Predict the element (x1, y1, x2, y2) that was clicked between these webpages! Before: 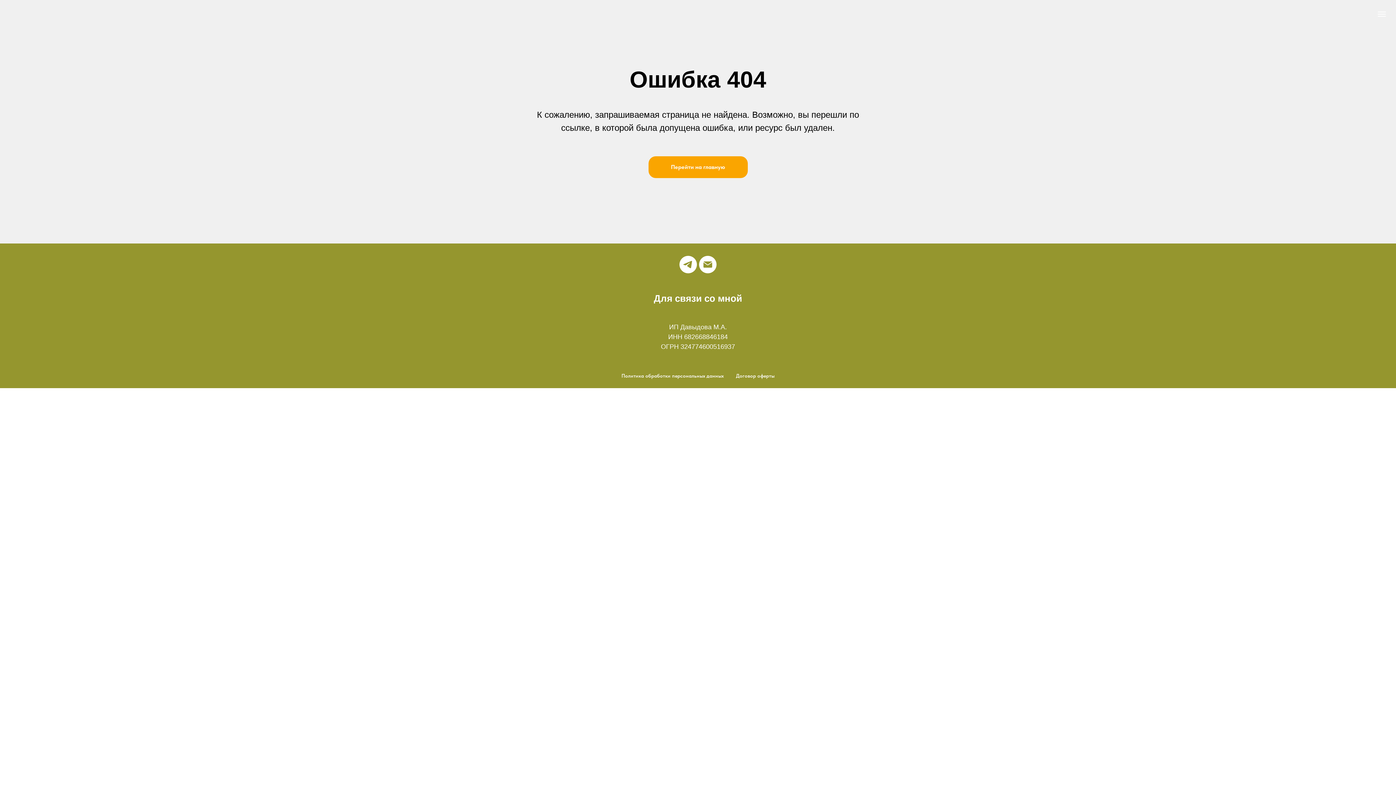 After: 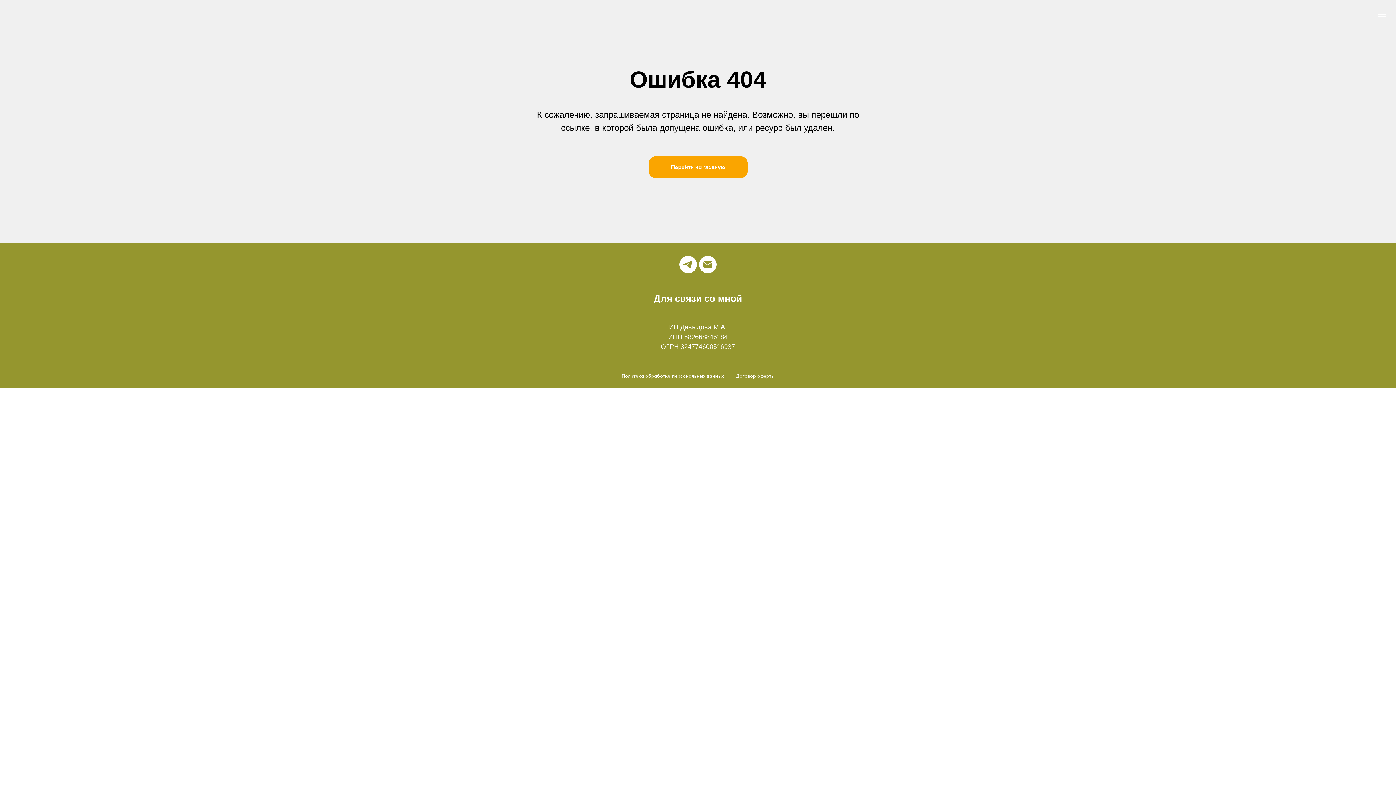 Action: label: telegram bbox: (679, 256, 697, 273)